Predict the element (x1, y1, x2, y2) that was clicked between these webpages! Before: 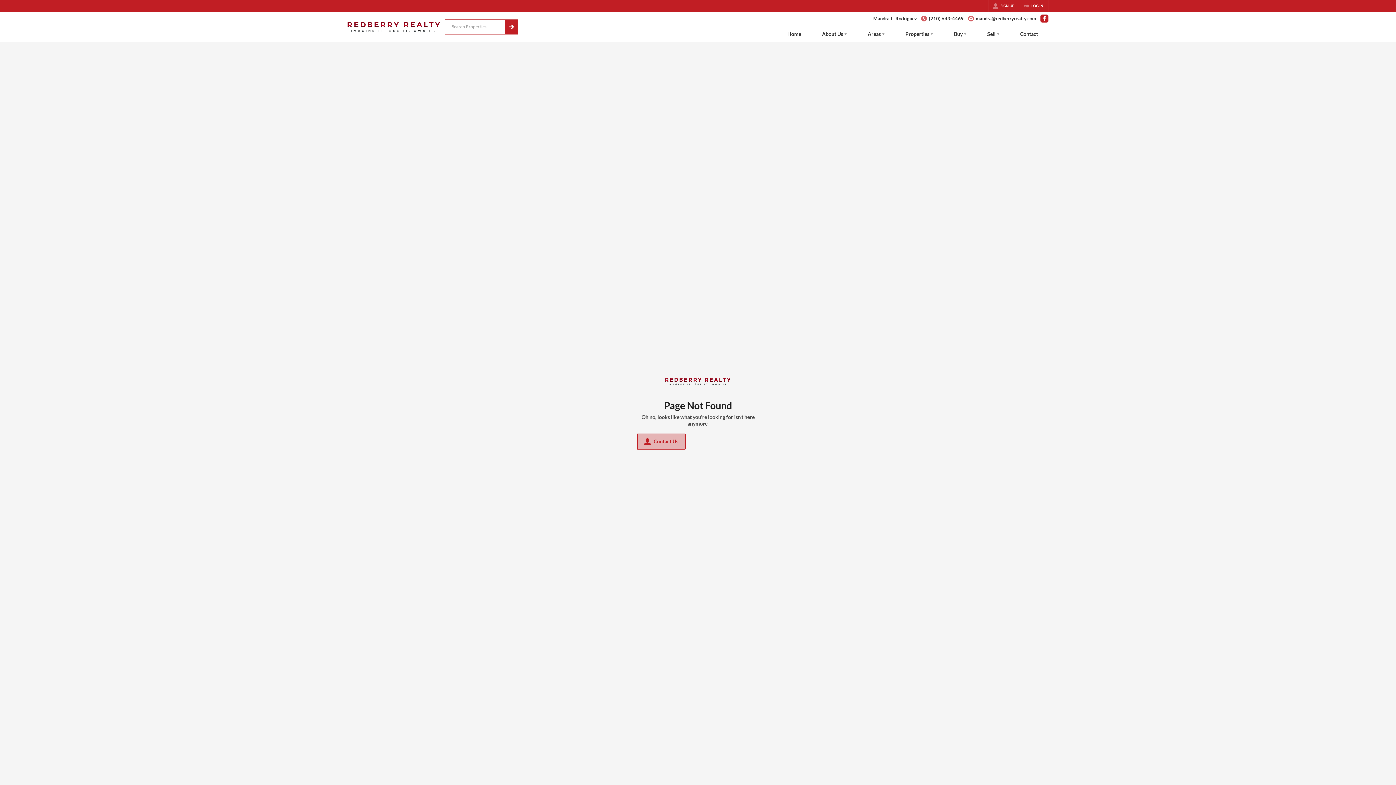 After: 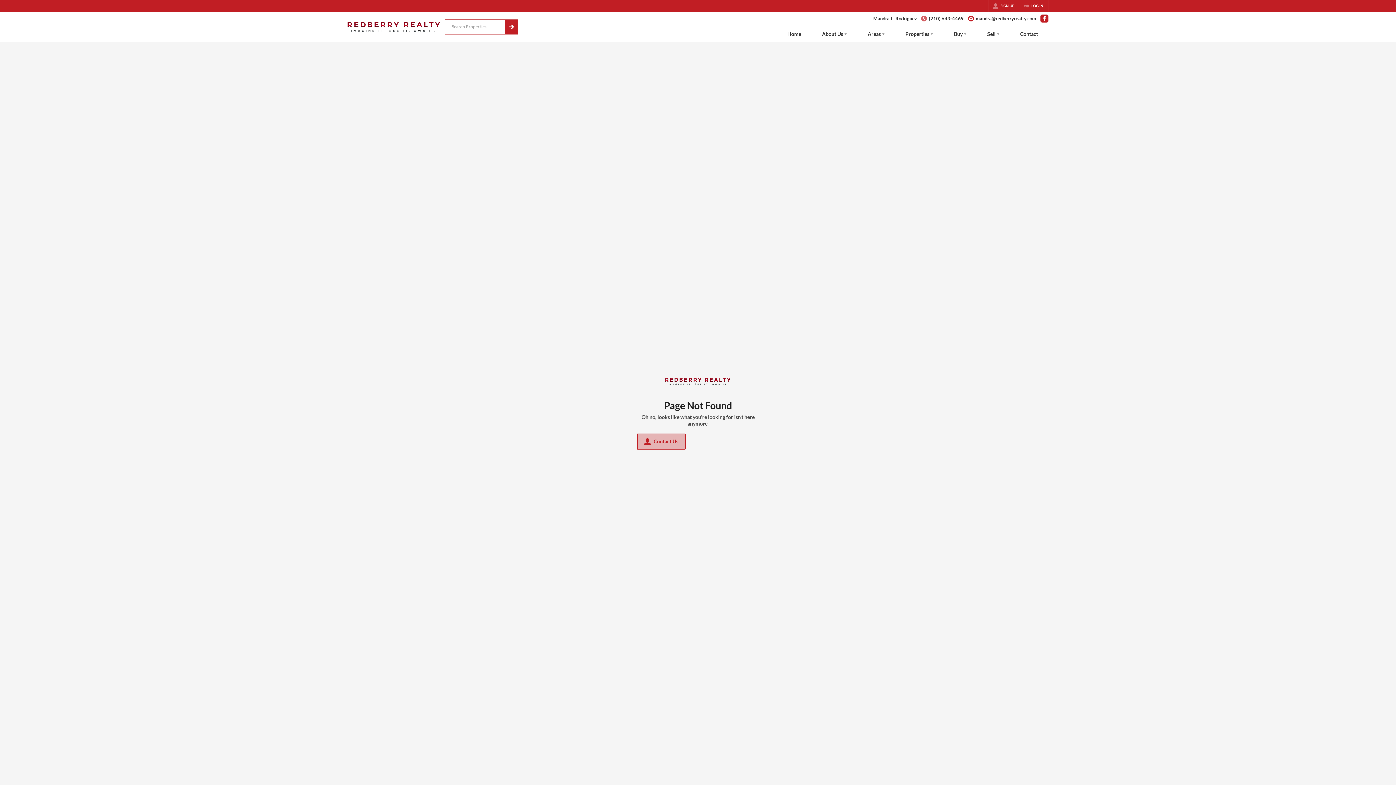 Action: bbox: (968, 15, 1036, 21) label: mandra@redberryrealty.com